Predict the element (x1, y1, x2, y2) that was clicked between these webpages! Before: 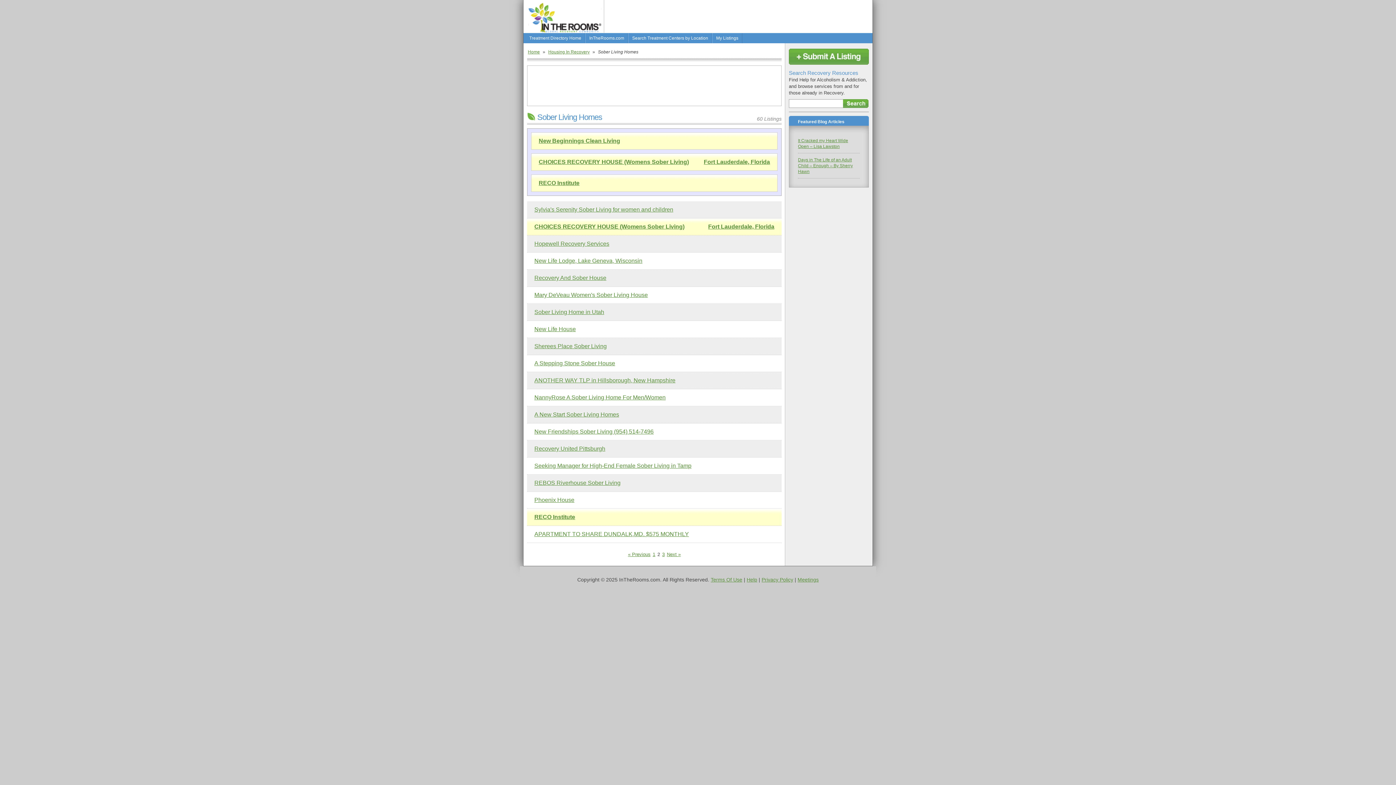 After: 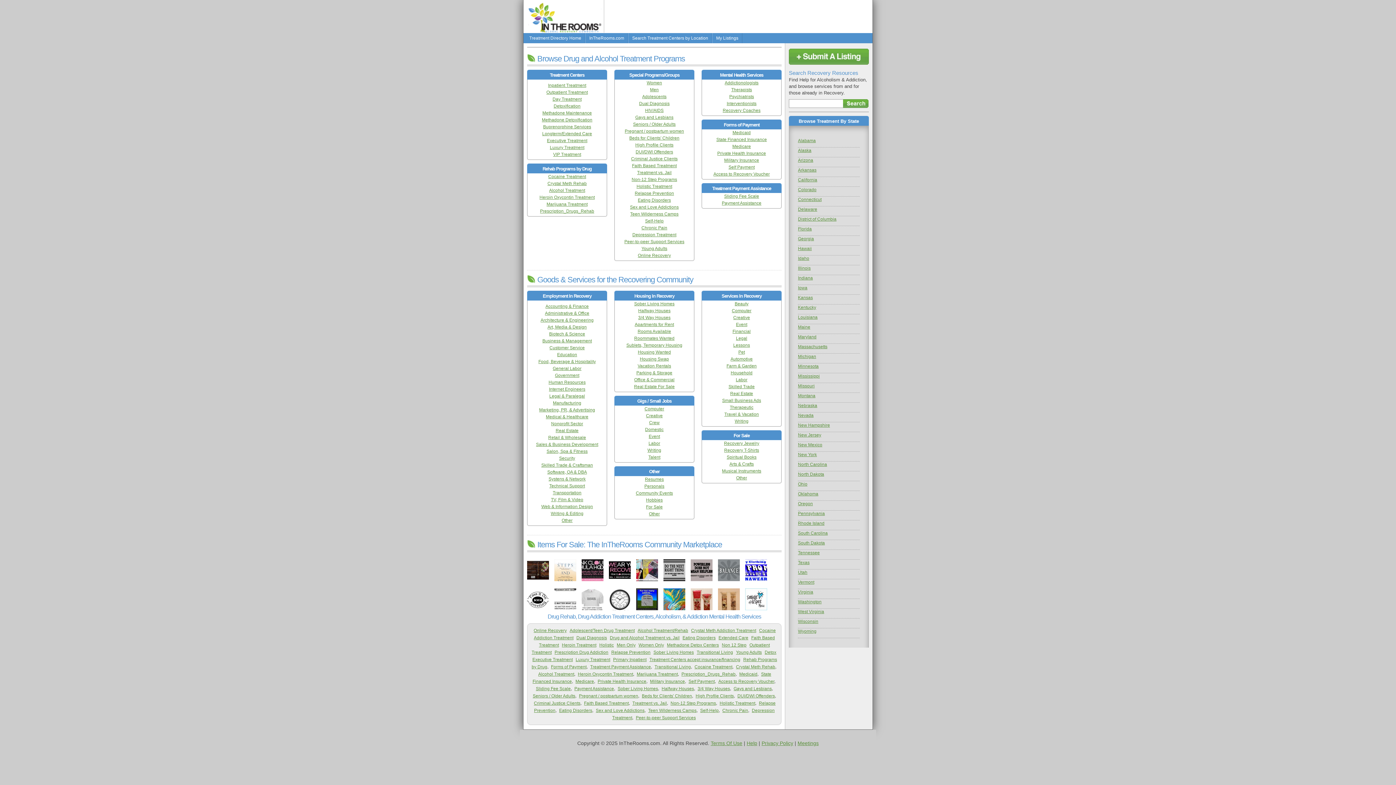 Action: label: Home bbox: (528, 49, 540, 54)